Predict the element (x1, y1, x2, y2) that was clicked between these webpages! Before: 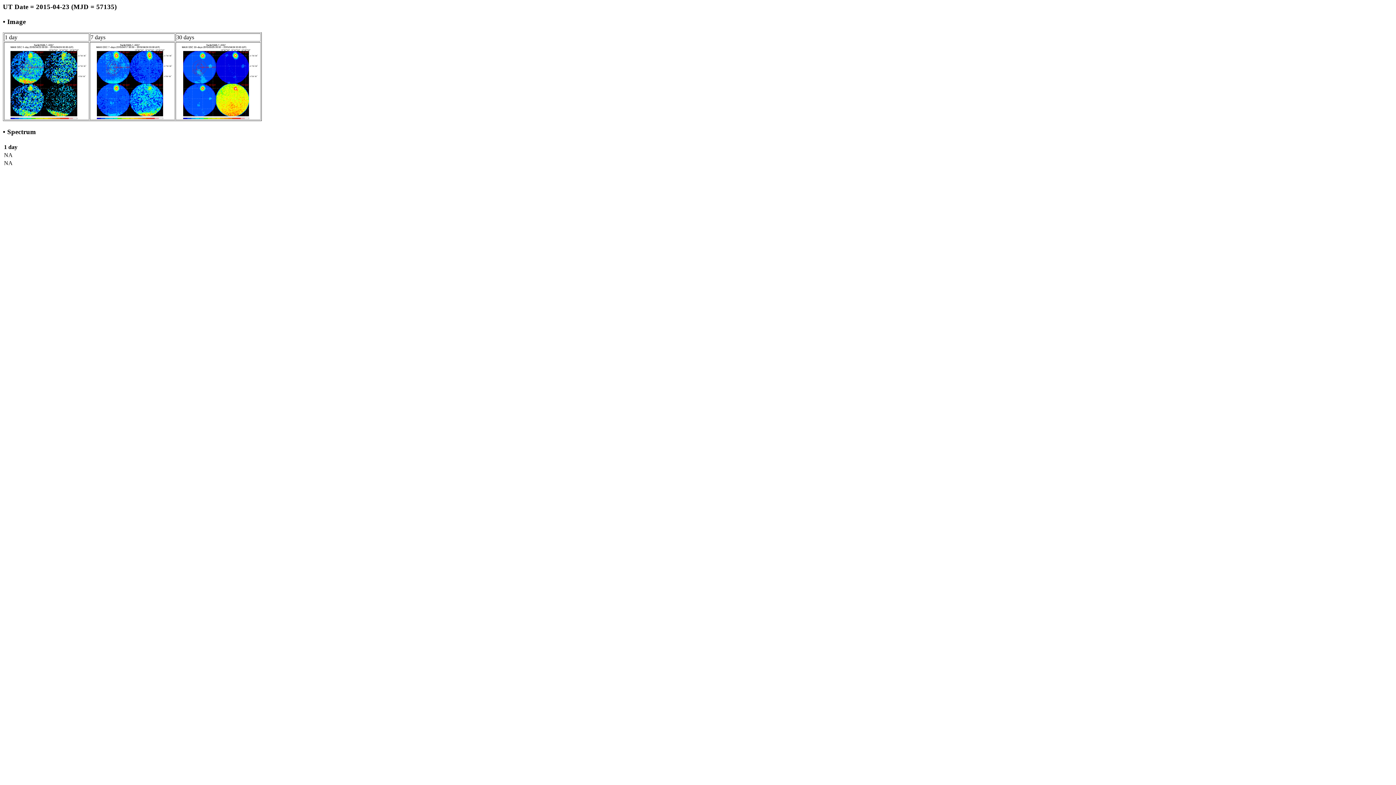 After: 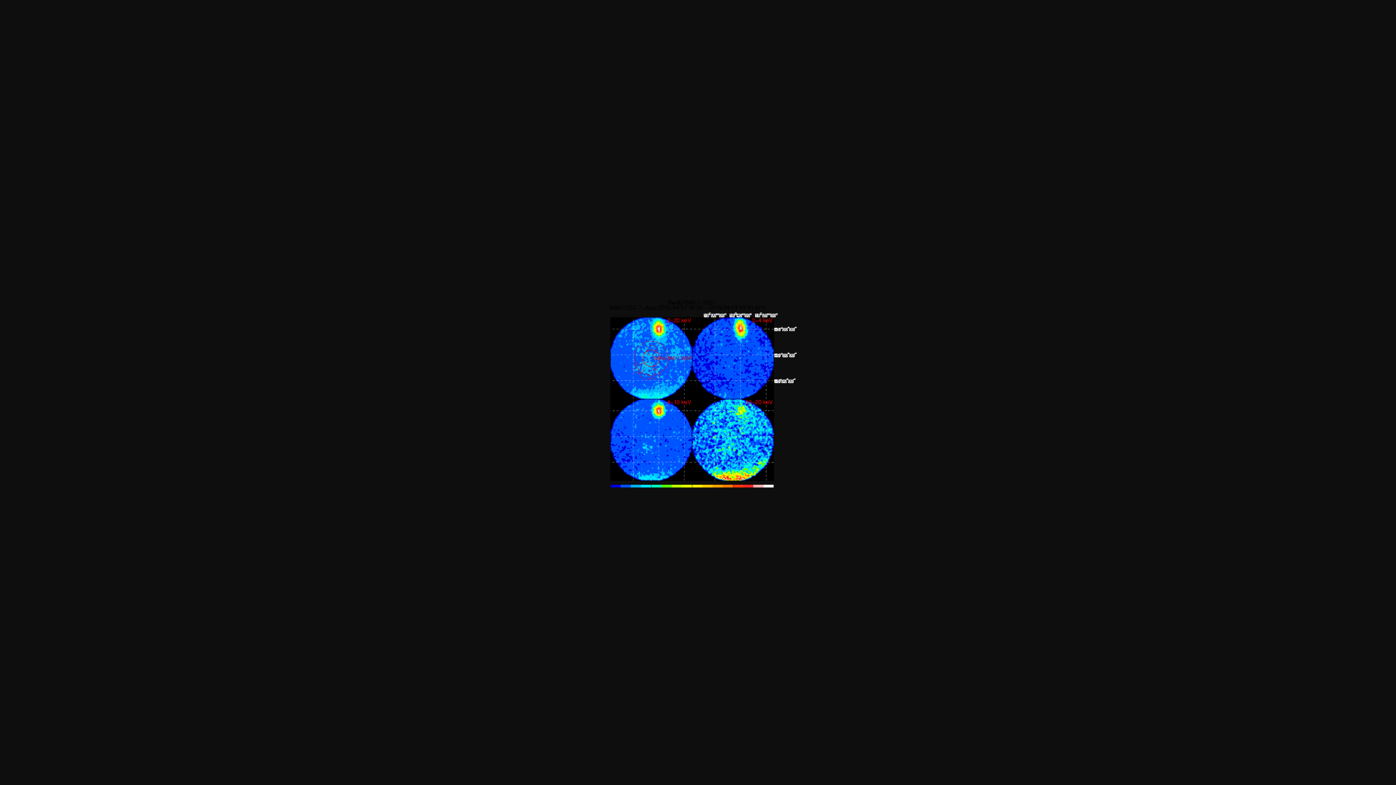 Action: bbox: (90, 114, 174, 120)